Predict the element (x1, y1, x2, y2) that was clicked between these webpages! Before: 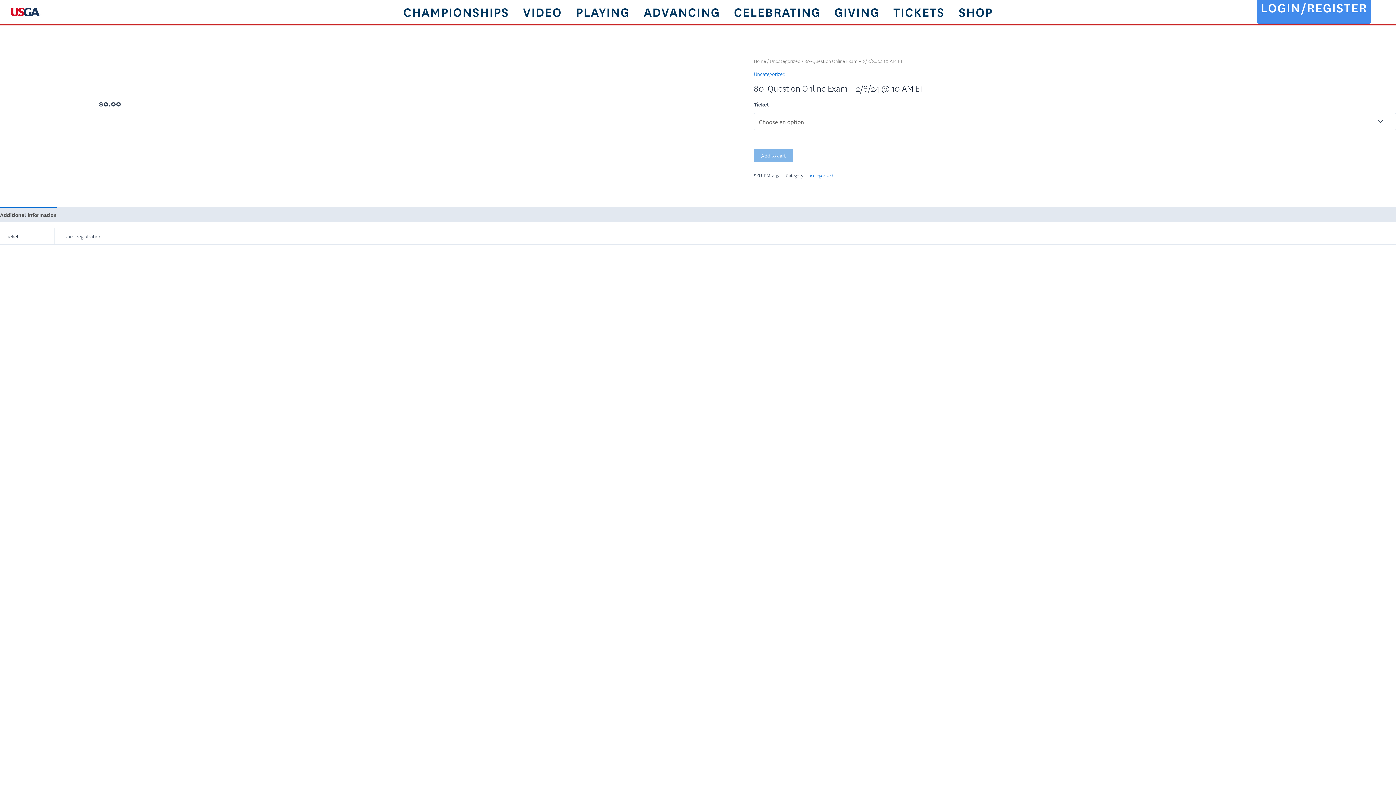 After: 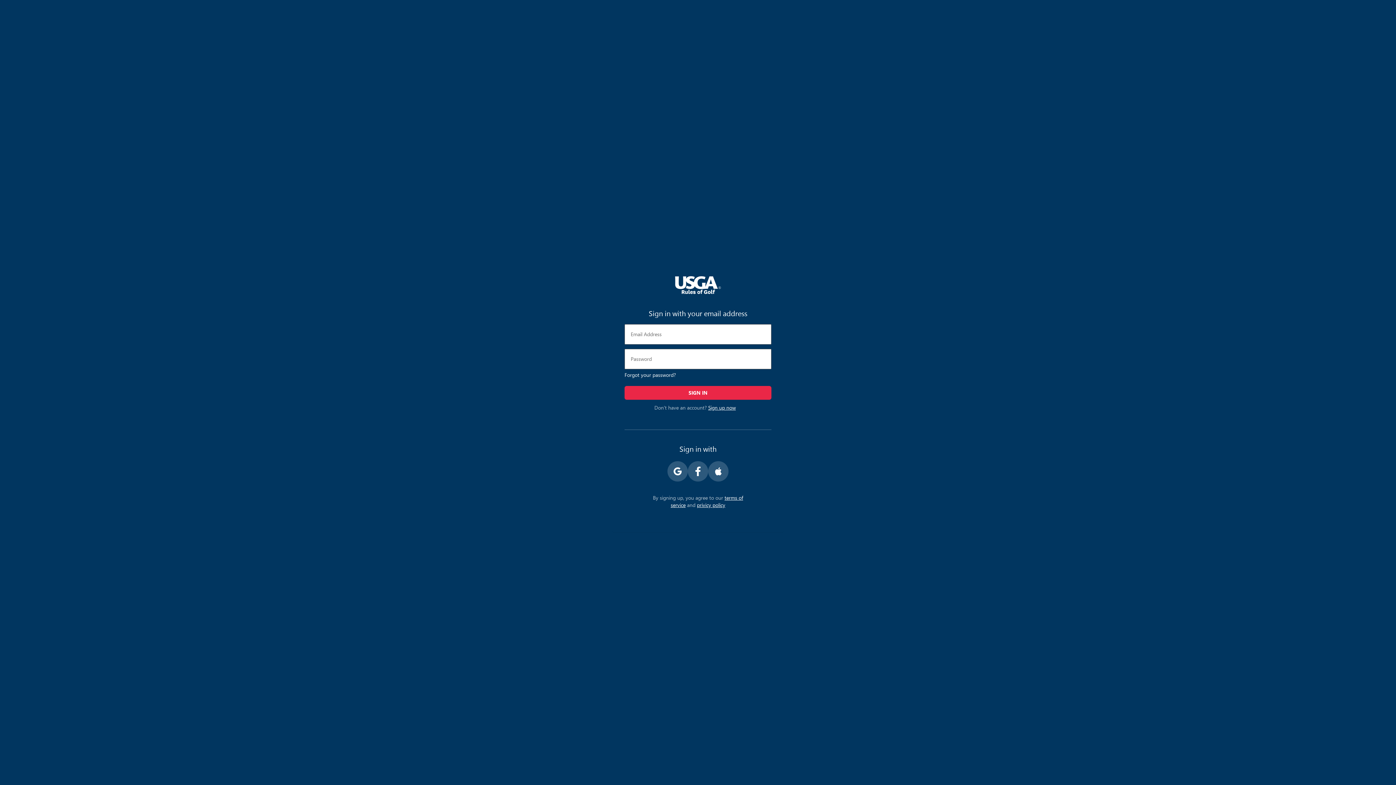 Action: label: LOGIN/REGISTER bbox: (1257, -8, 1371, 23)